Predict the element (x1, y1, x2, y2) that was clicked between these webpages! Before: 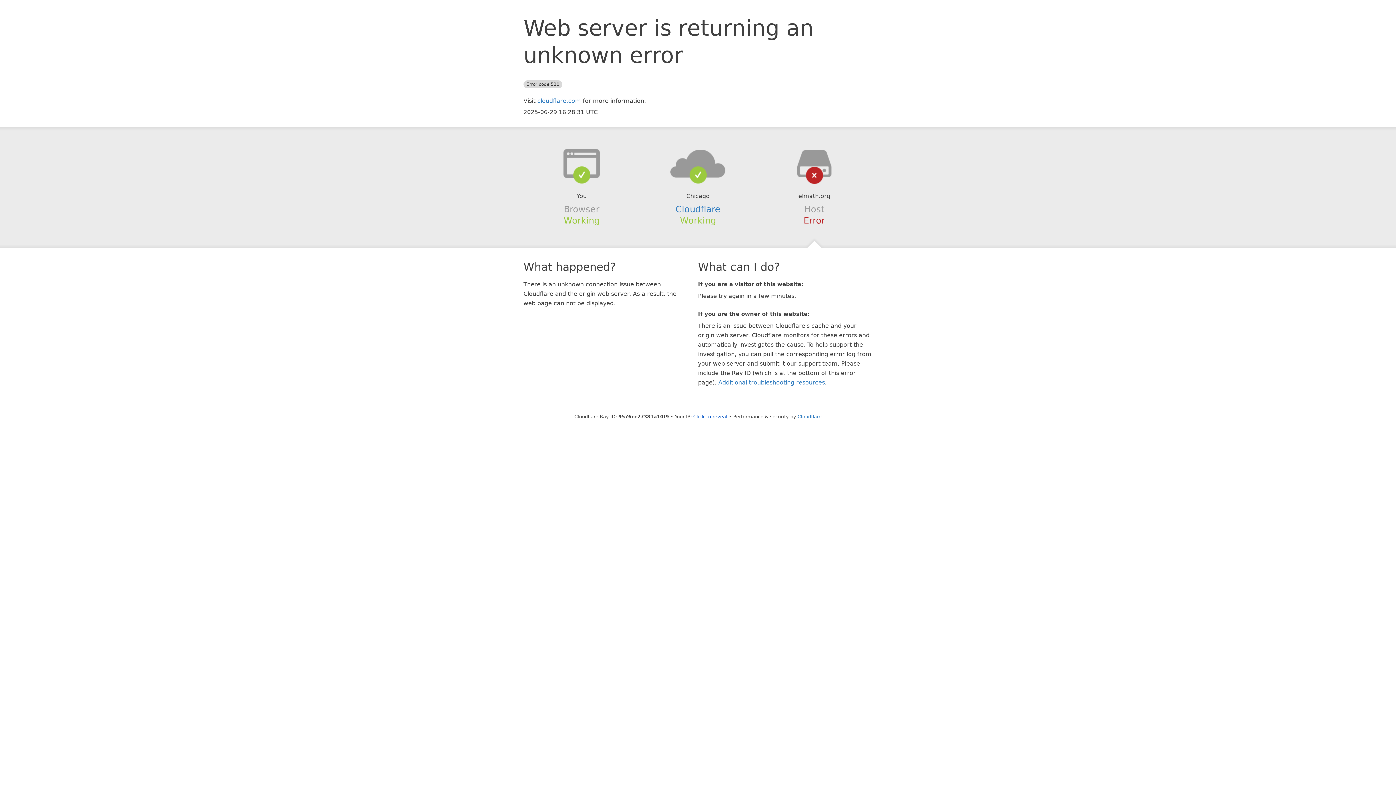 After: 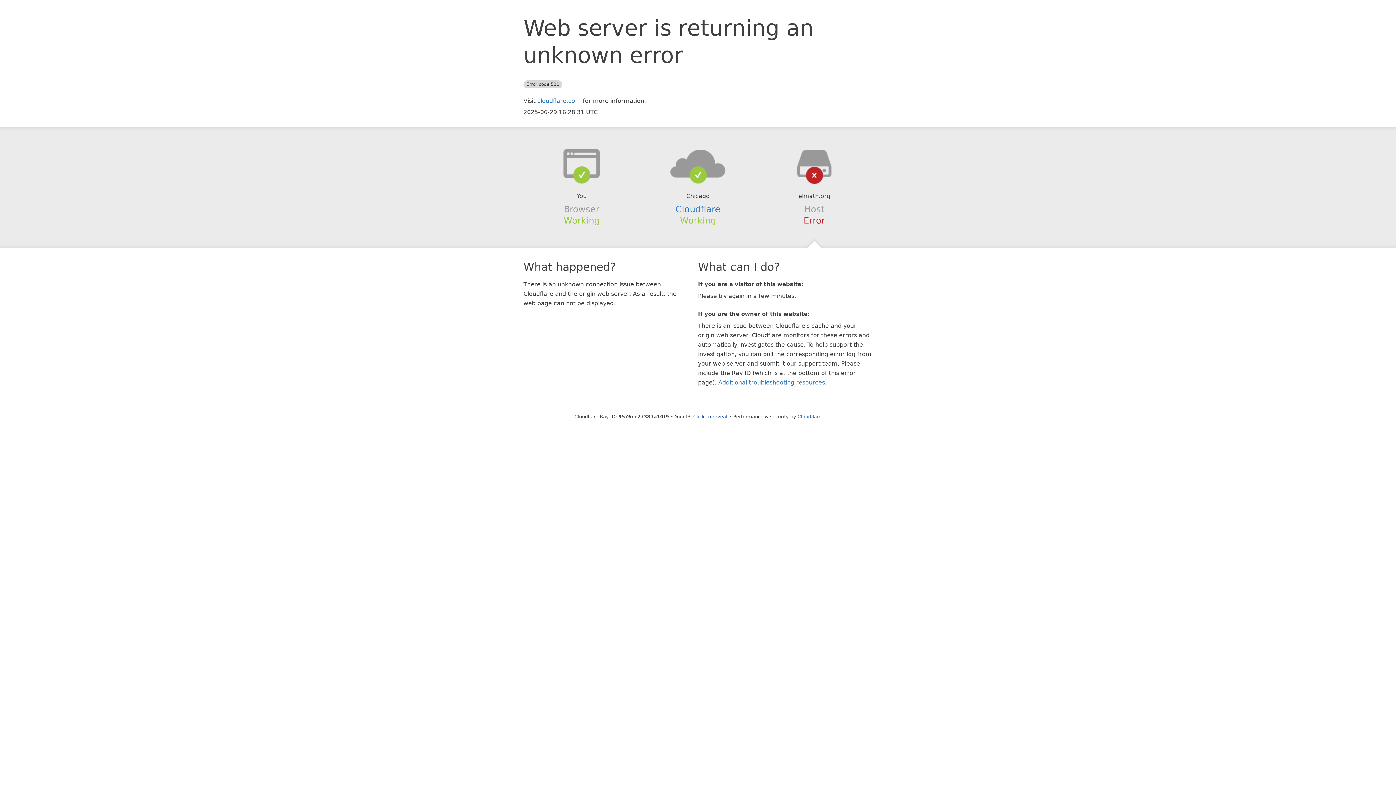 Action: bbox: (639, 148, 756, 178)